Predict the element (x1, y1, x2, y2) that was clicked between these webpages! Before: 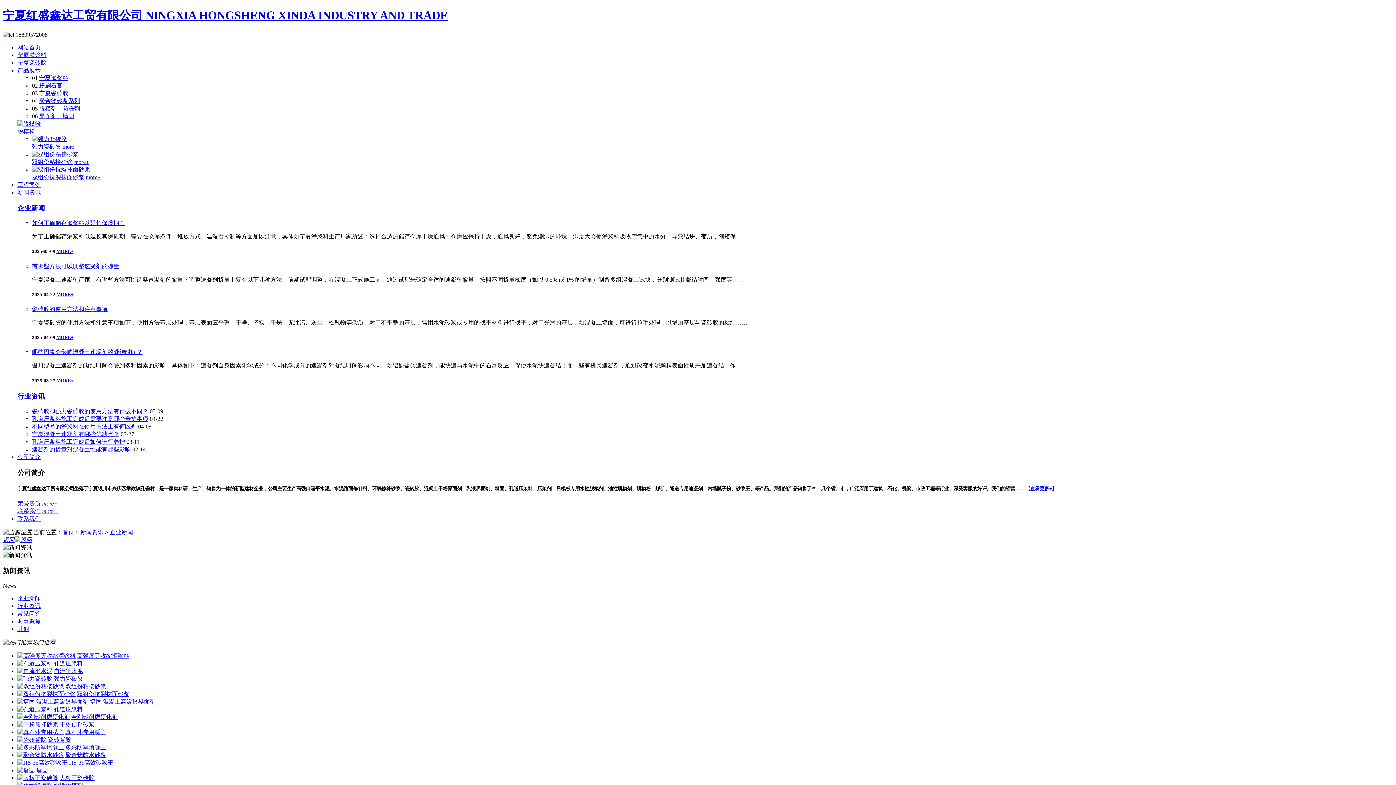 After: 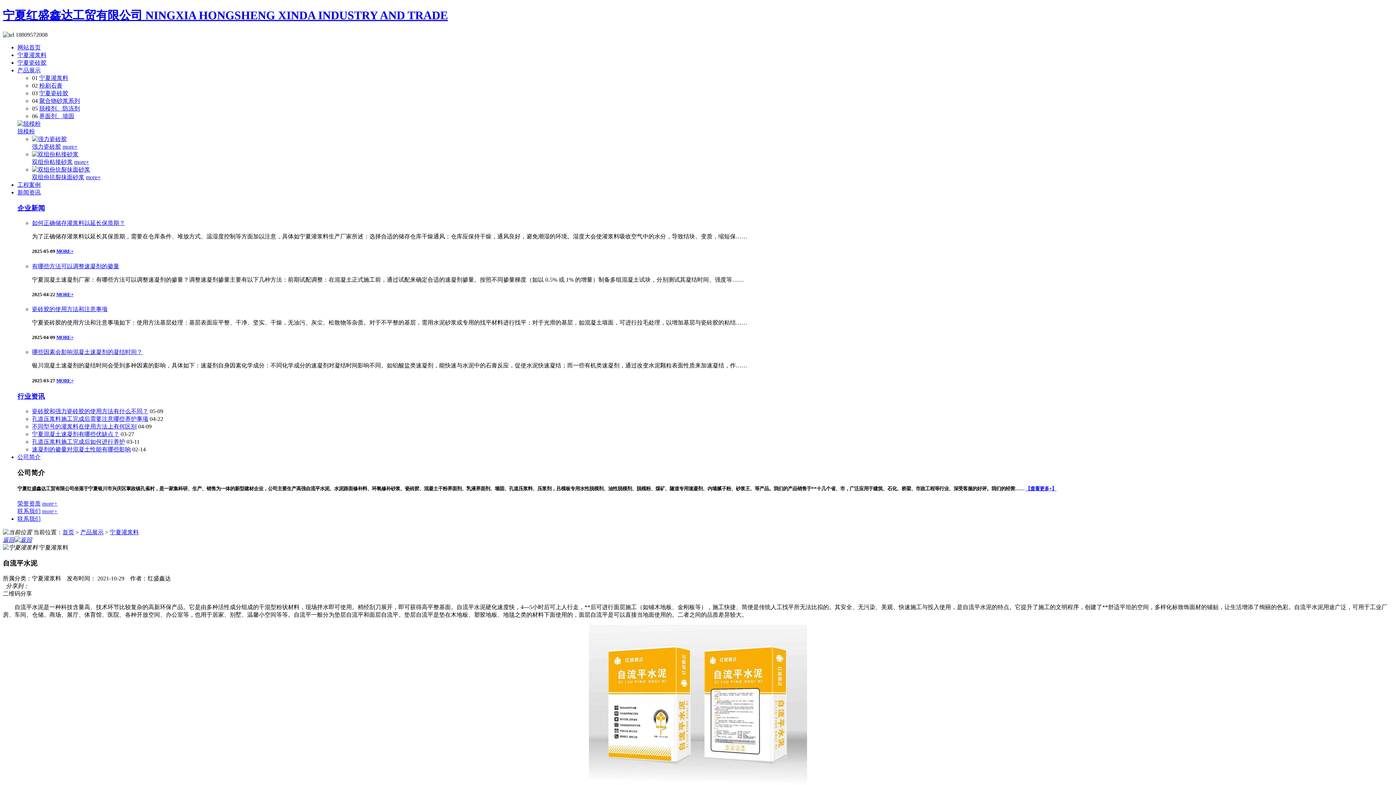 Action: bbox: (17, 668, 52, 674)